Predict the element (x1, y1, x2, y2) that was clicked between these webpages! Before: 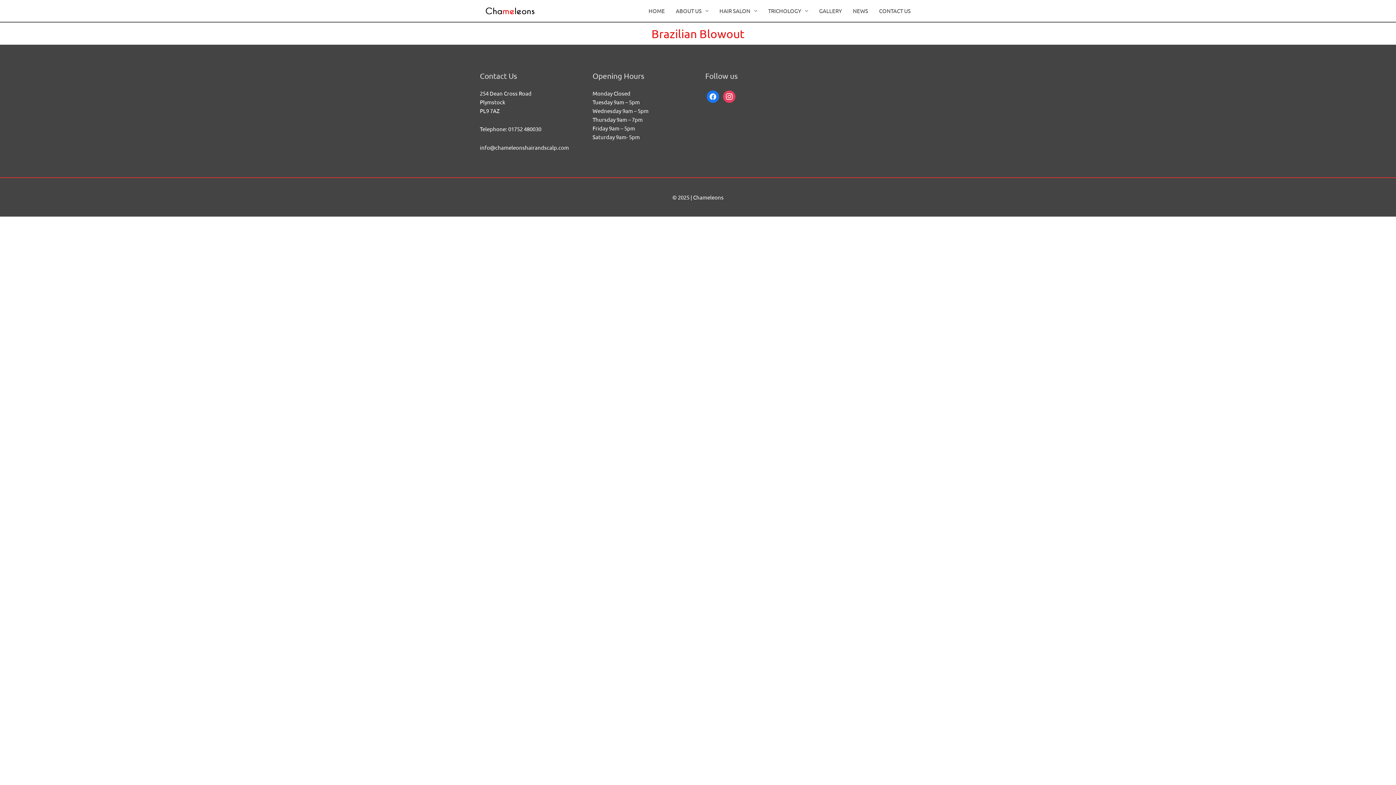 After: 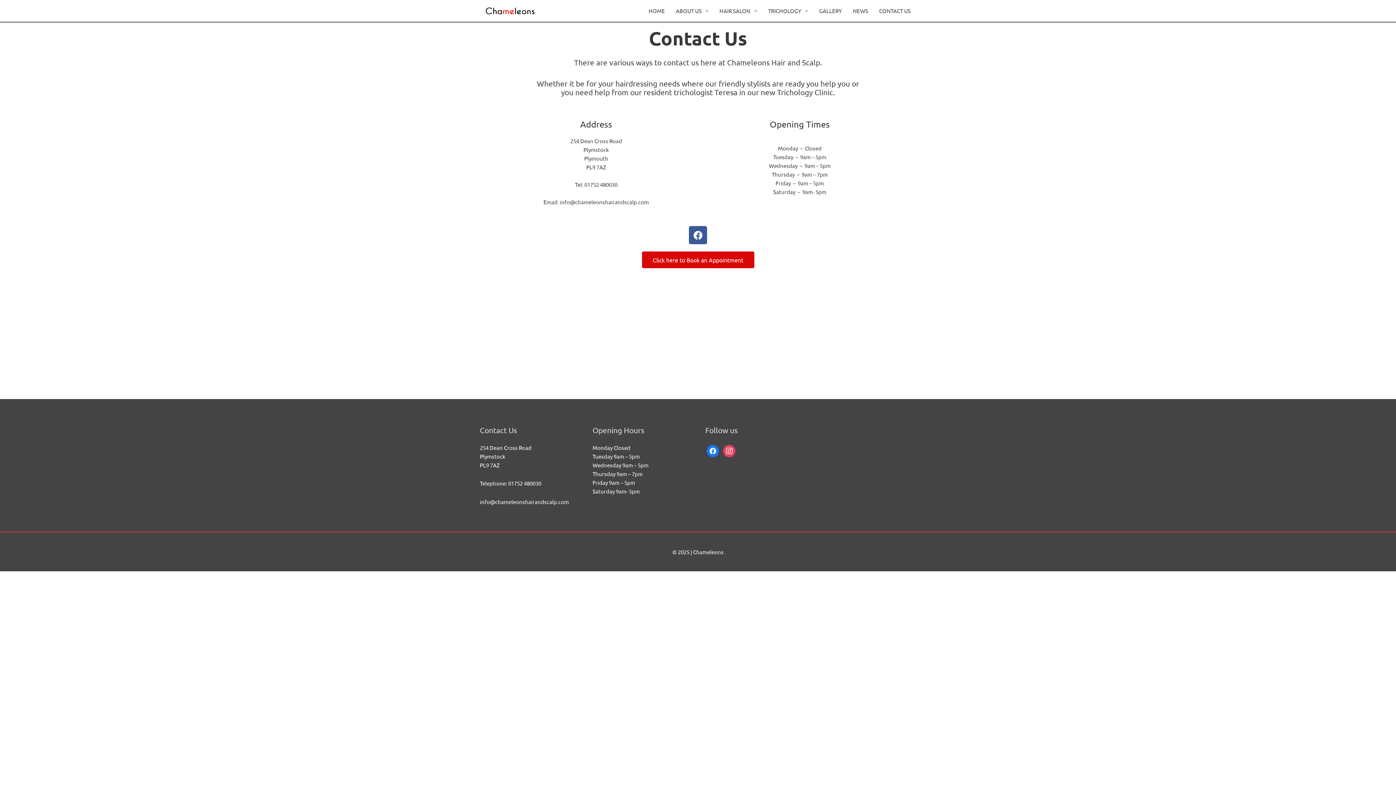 Action: label: CONTACT US bbox: (873, 0, 916, 21)